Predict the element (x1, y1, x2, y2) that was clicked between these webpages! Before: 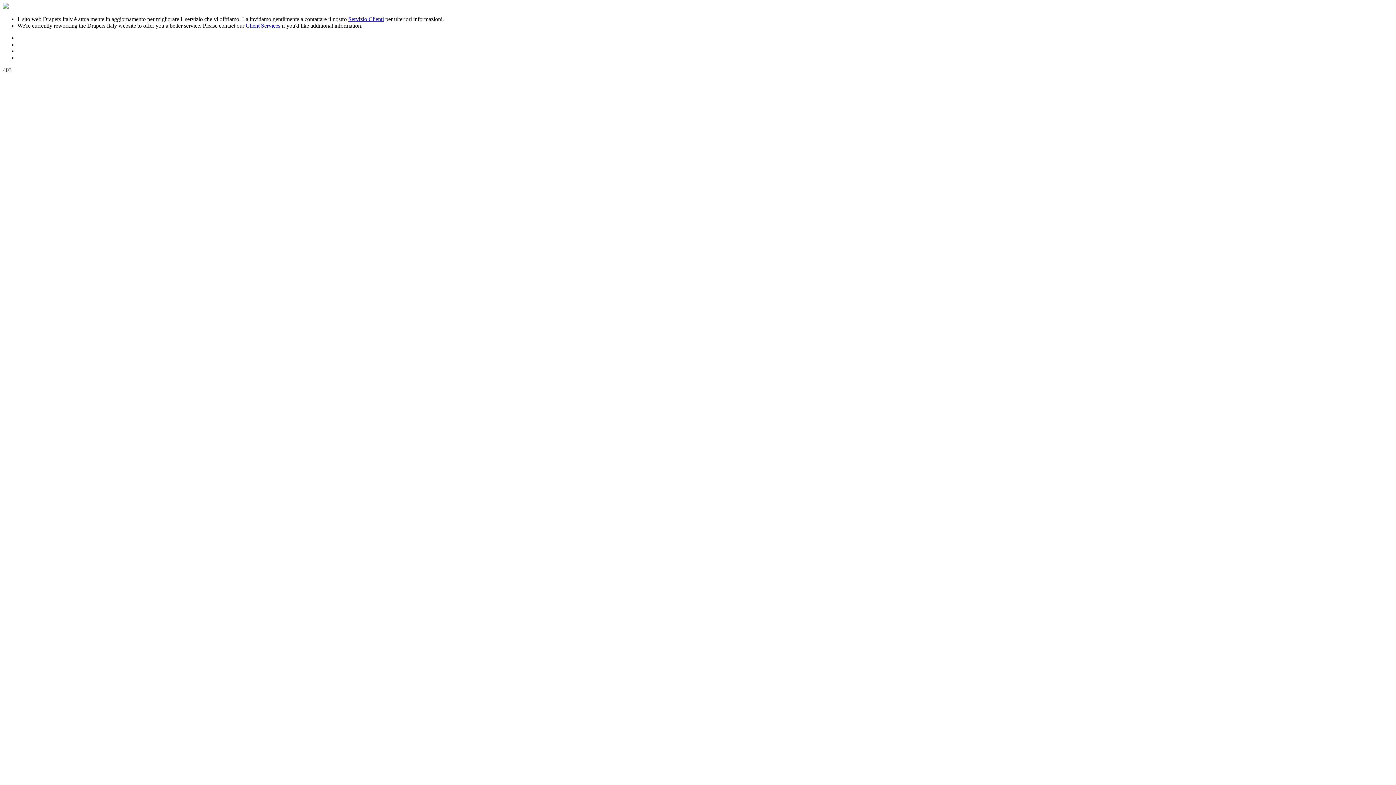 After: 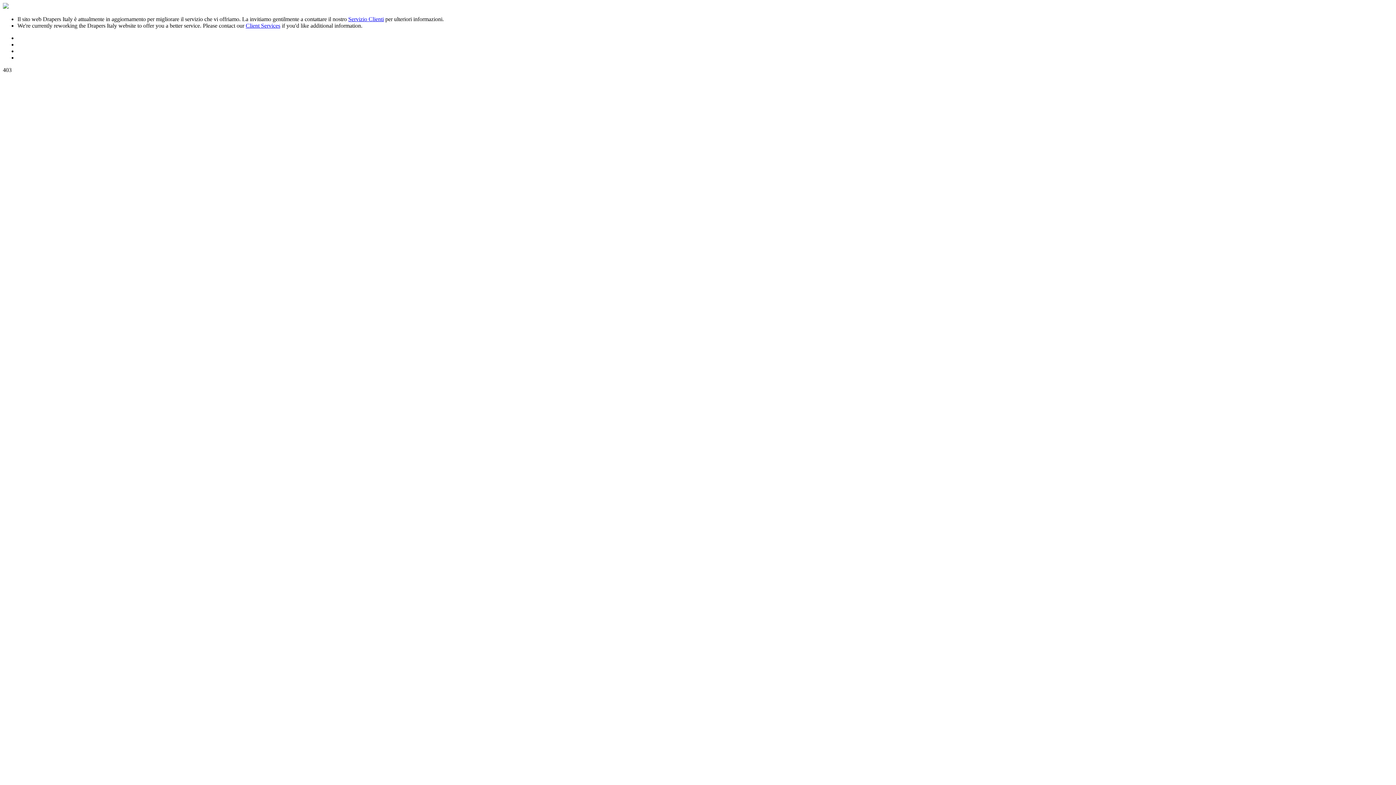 Action: label: Client Services bbox: (245, 22, 280, 28)